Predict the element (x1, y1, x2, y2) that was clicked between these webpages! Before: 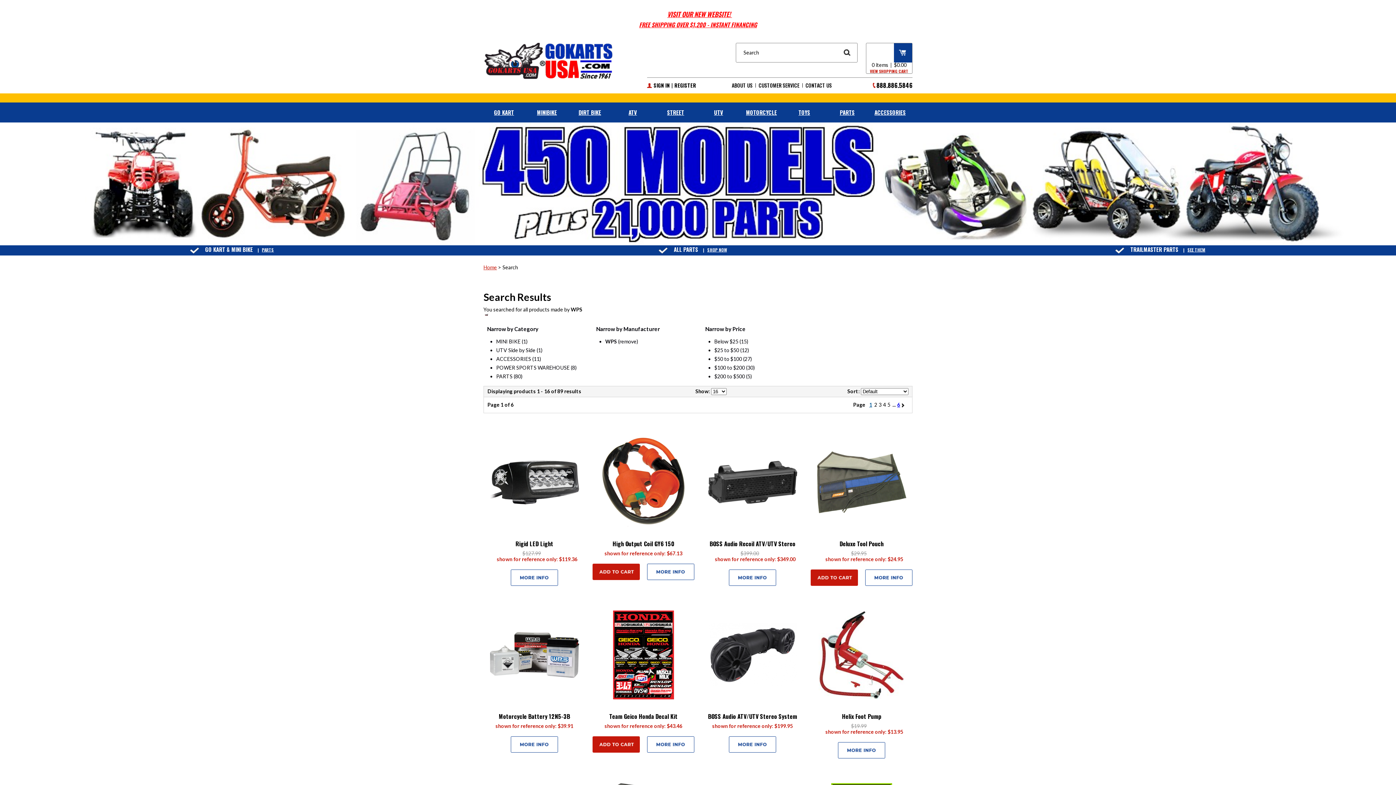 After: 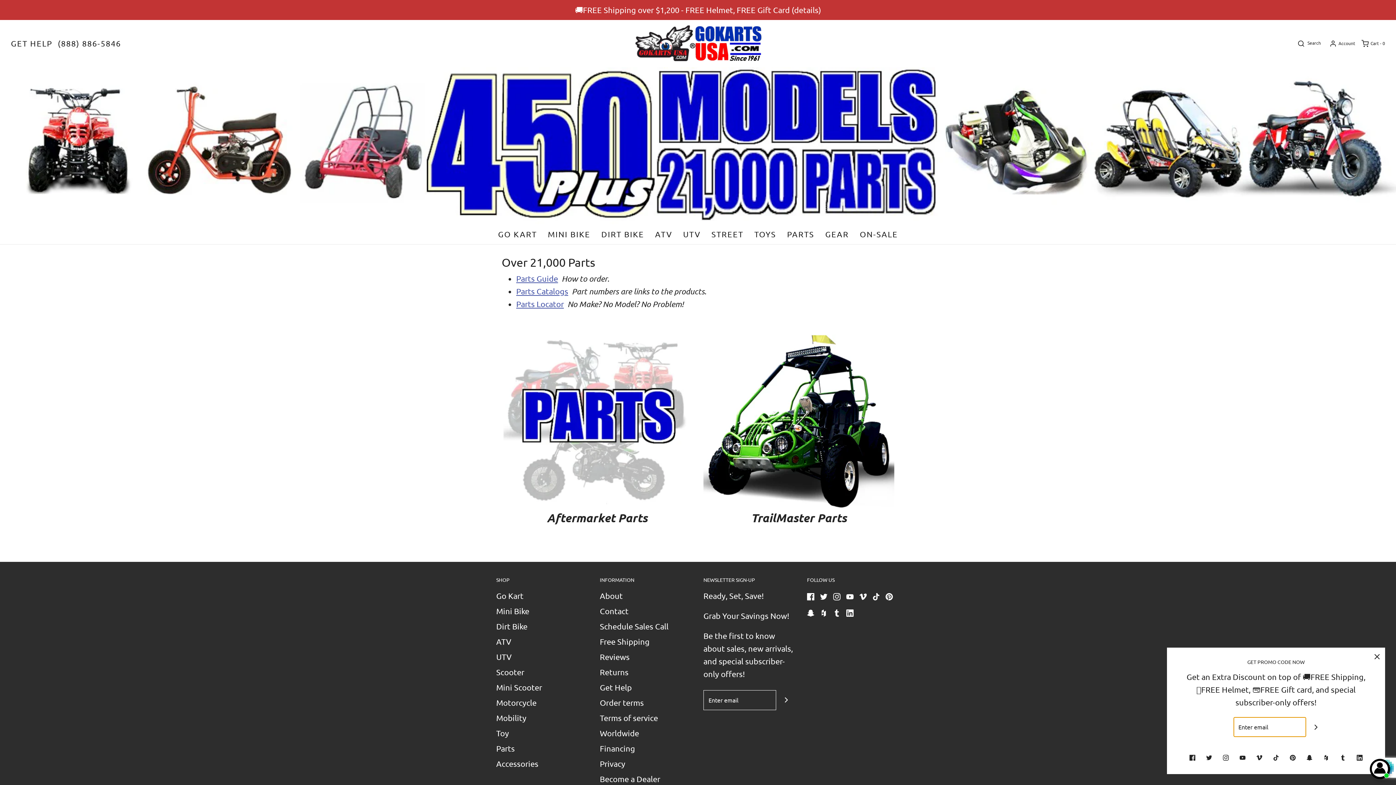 Action: label: SHOP NOW bbox: (707, 246, 727, 253)